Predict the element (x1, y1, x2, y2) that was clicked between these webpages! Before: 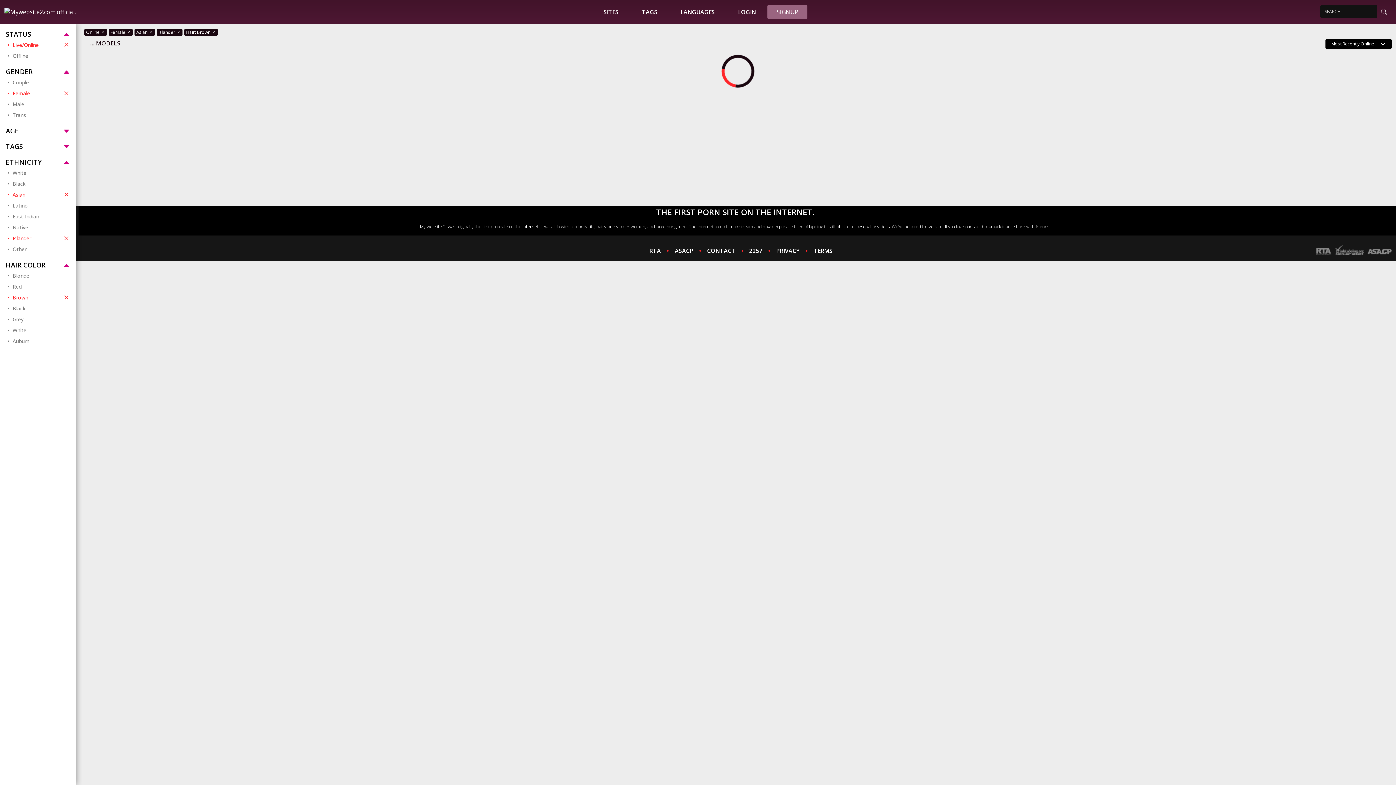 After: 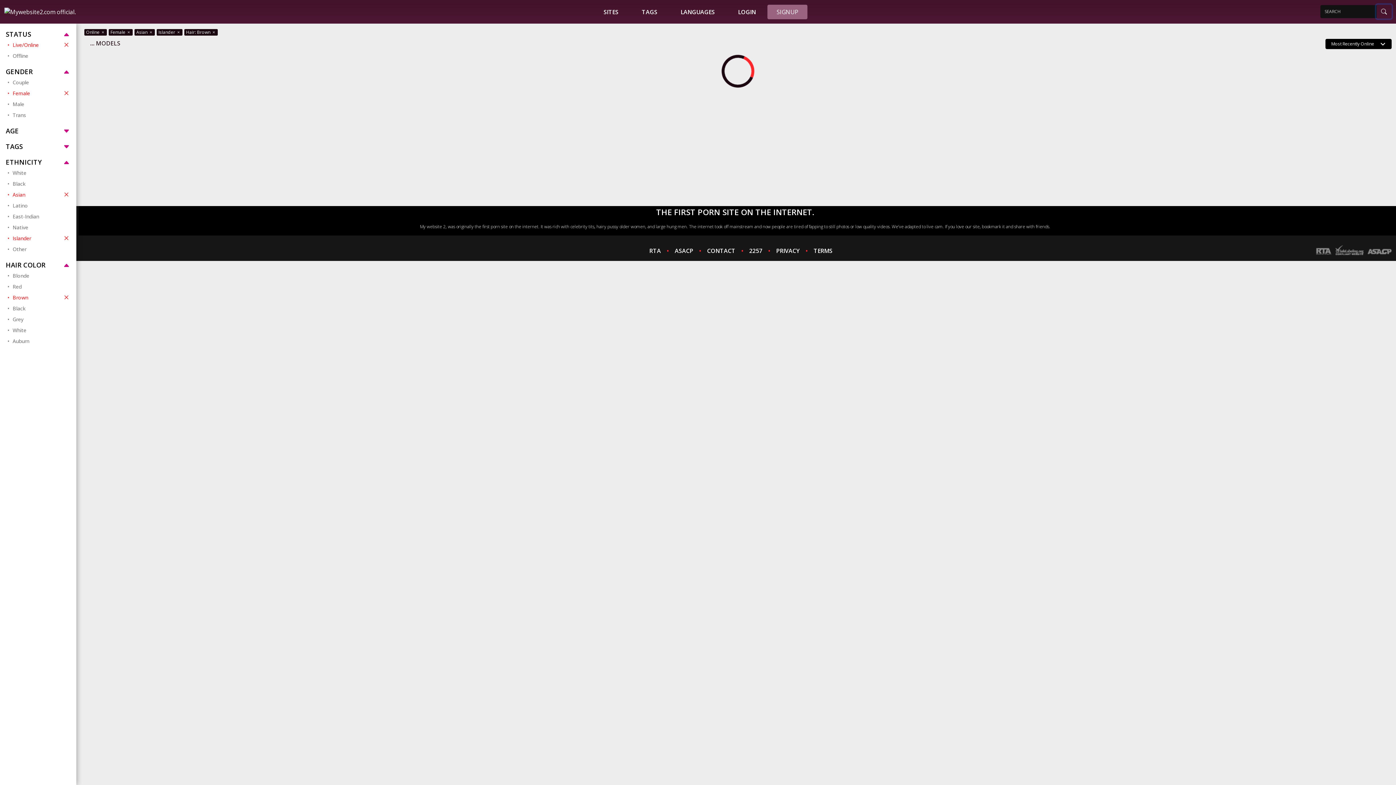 Action: bbox: (1376, 4, 1391, 18)